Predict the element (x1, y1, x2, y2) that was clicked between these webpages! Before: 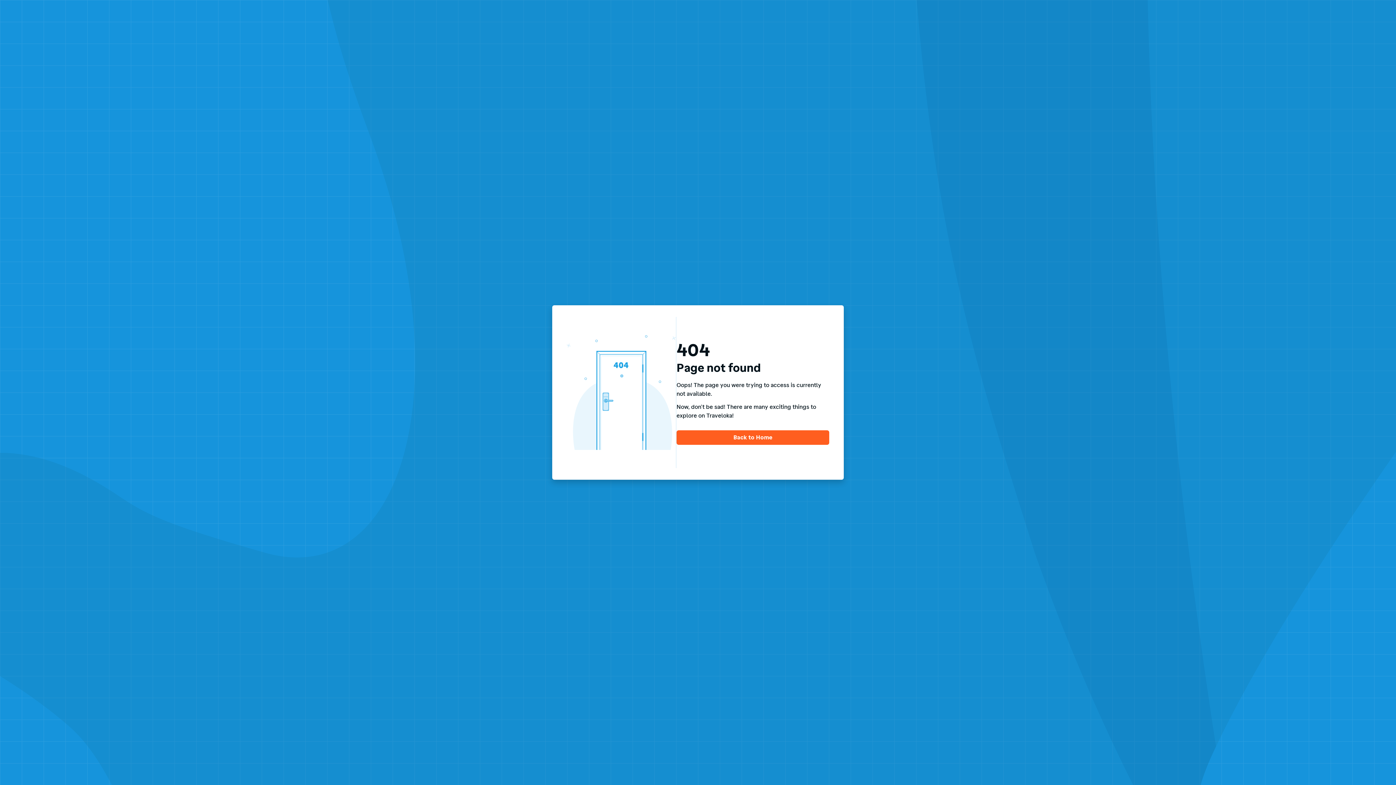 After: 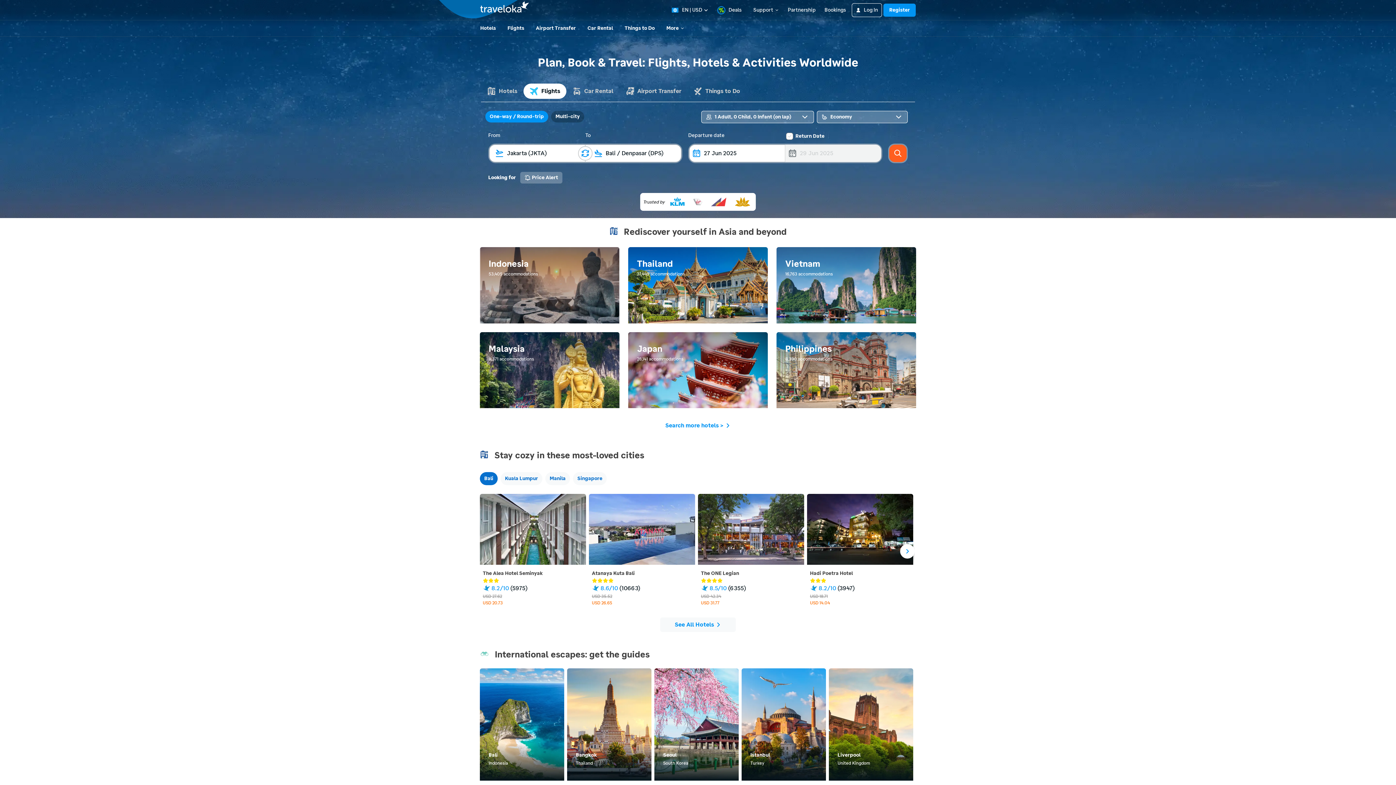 Action: bbox: (676, 430, 829, 445) label: Back to Home
Back to Home